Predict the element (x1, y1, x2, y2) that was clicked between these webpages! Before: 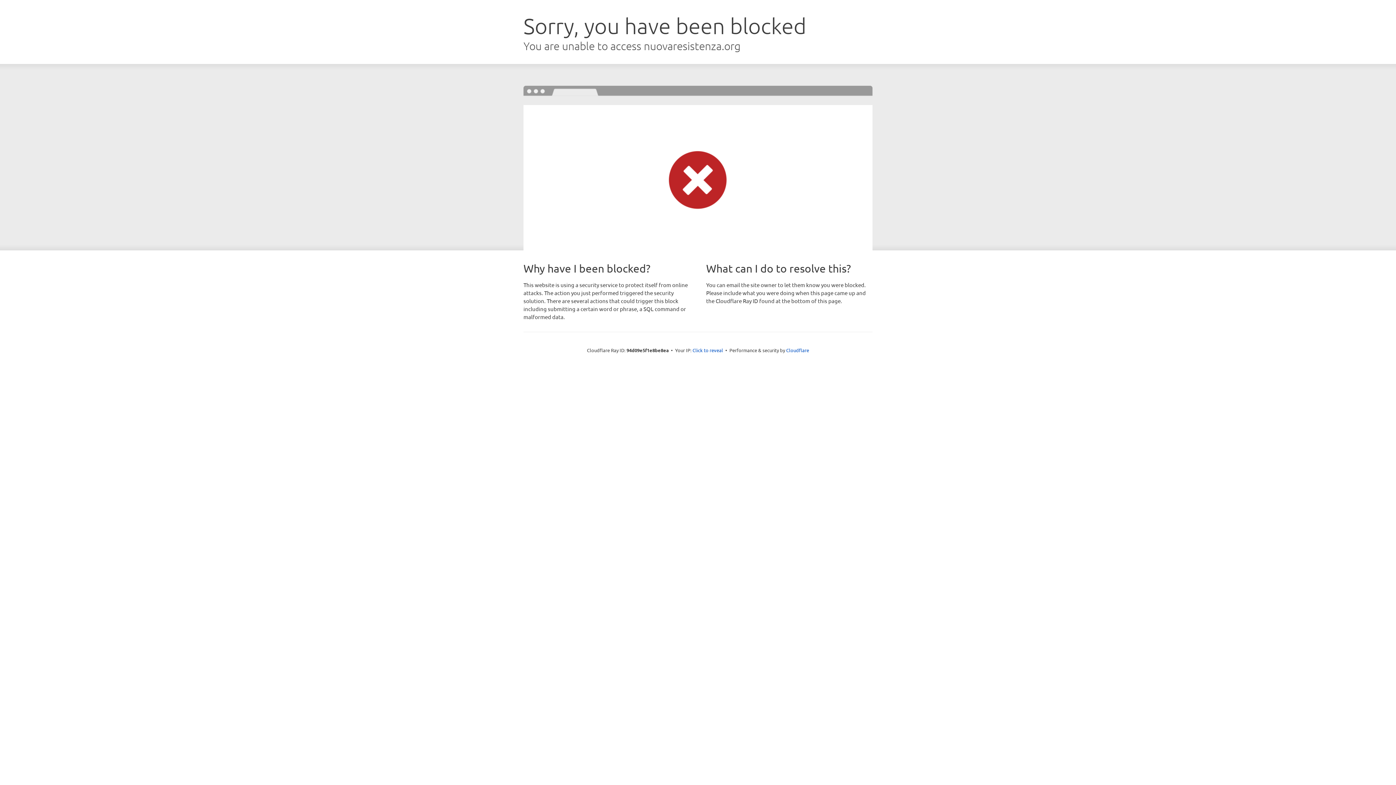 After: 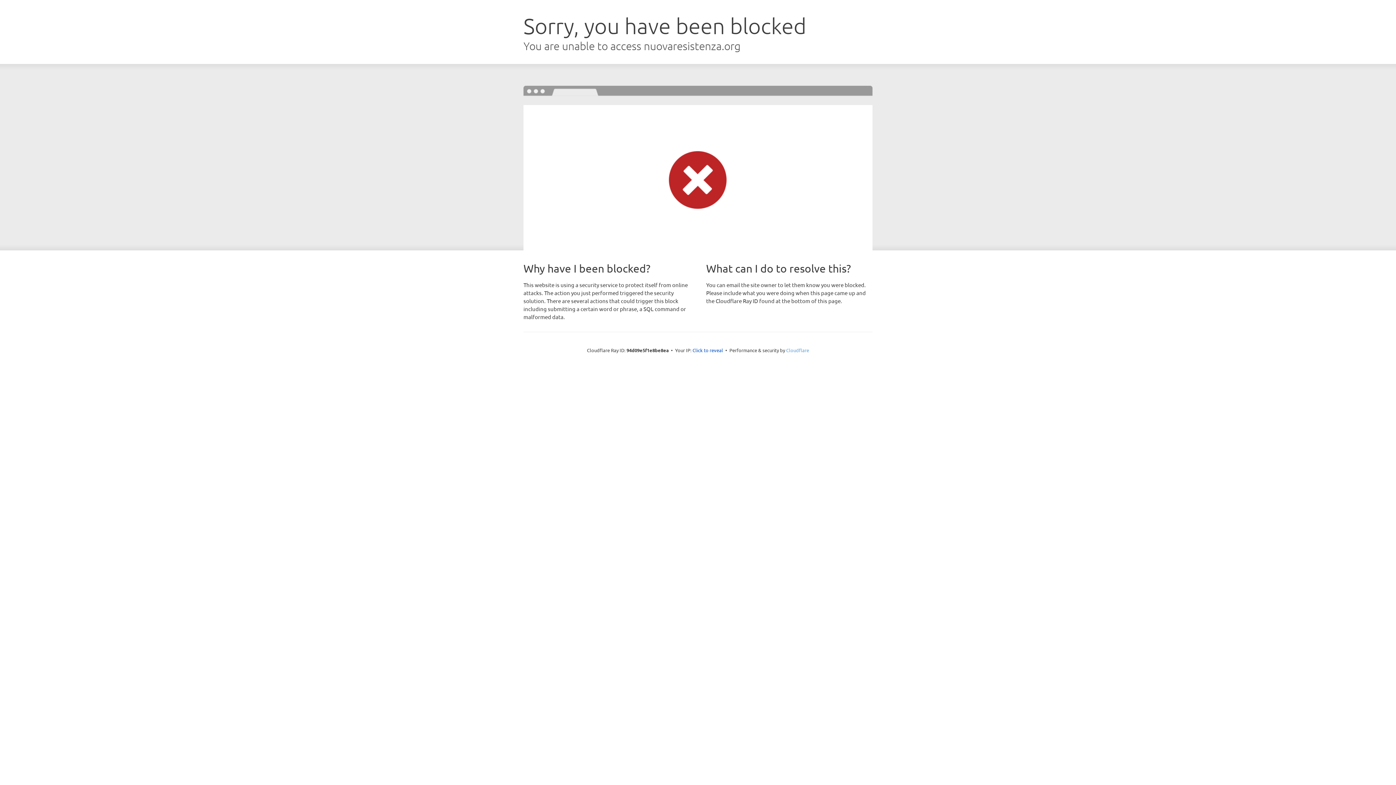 Action: bbox: (786, 347, 809, 353) label: Cloudflare